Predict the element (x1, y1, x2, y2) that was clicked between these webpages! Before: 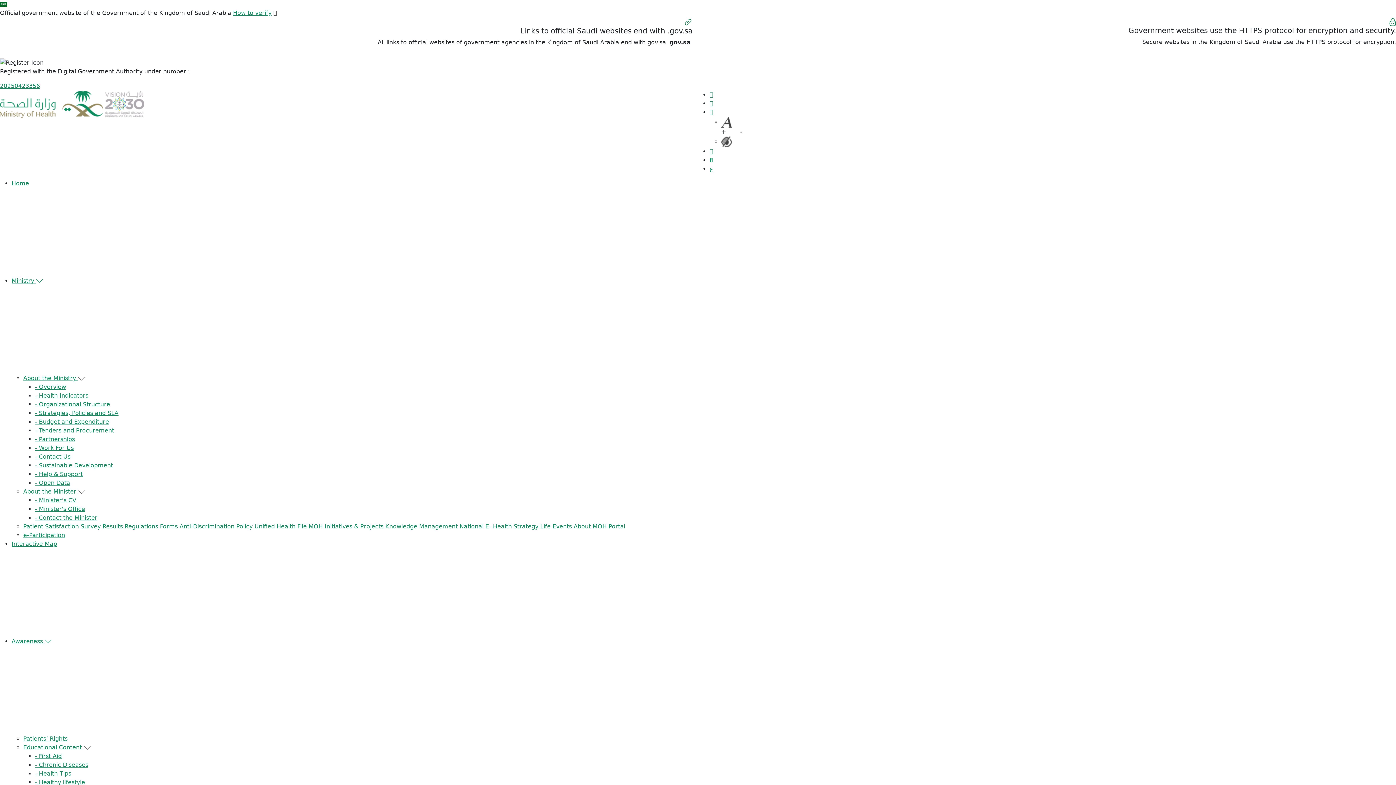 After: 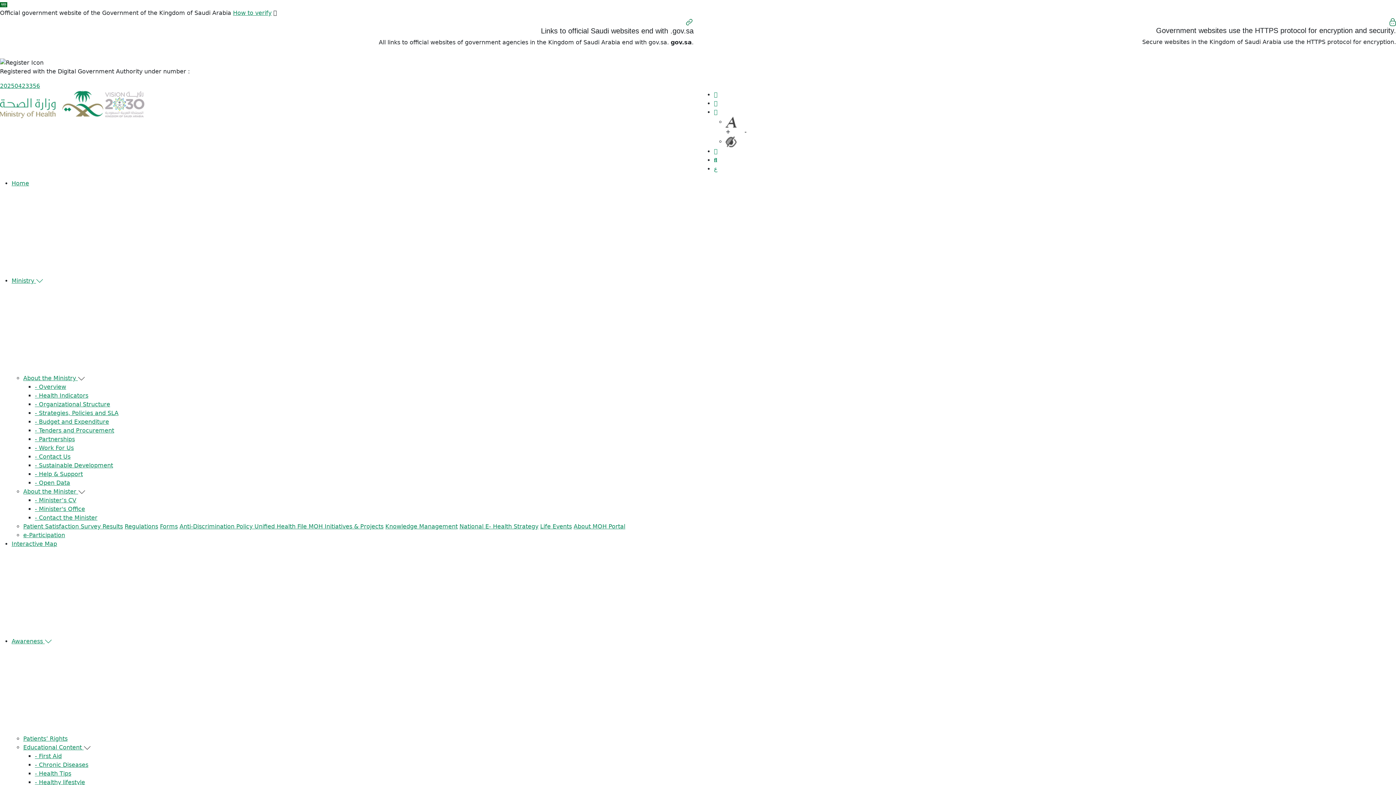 Action: bbox: (459, 523, 538, 530) label: National E- Health Strategy